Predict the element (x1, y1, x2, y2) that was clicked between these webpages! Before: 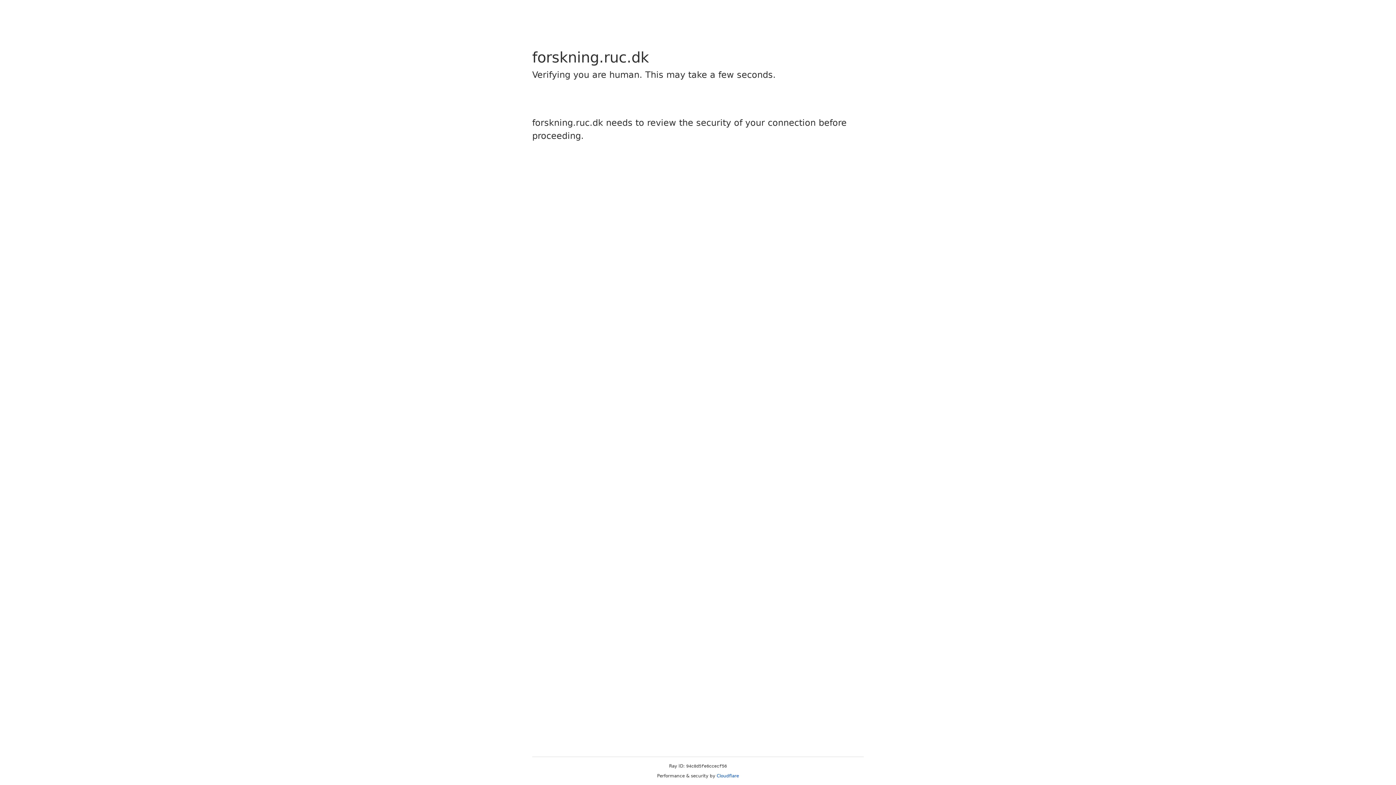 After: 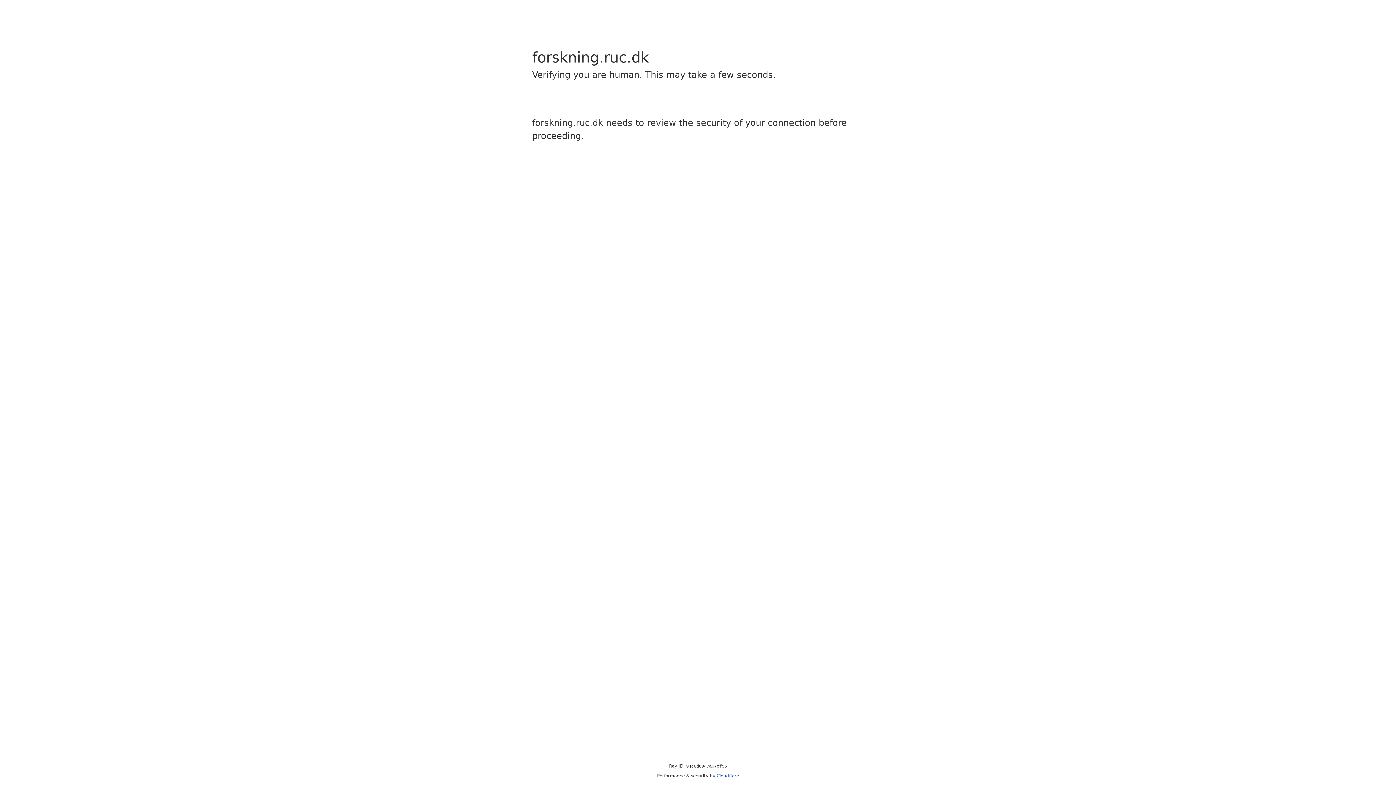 Action: label: Cloudflare bbox: (716, 773, 739, 778)